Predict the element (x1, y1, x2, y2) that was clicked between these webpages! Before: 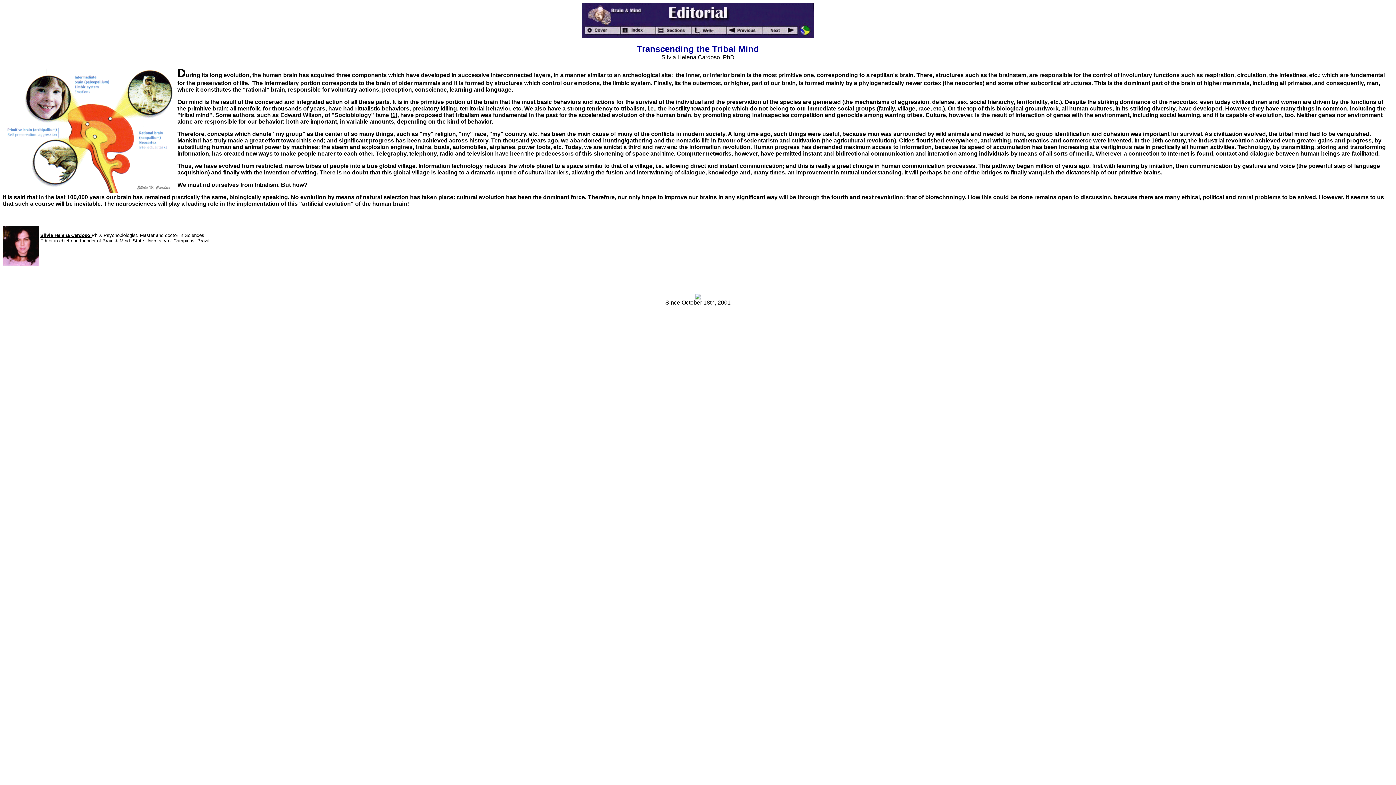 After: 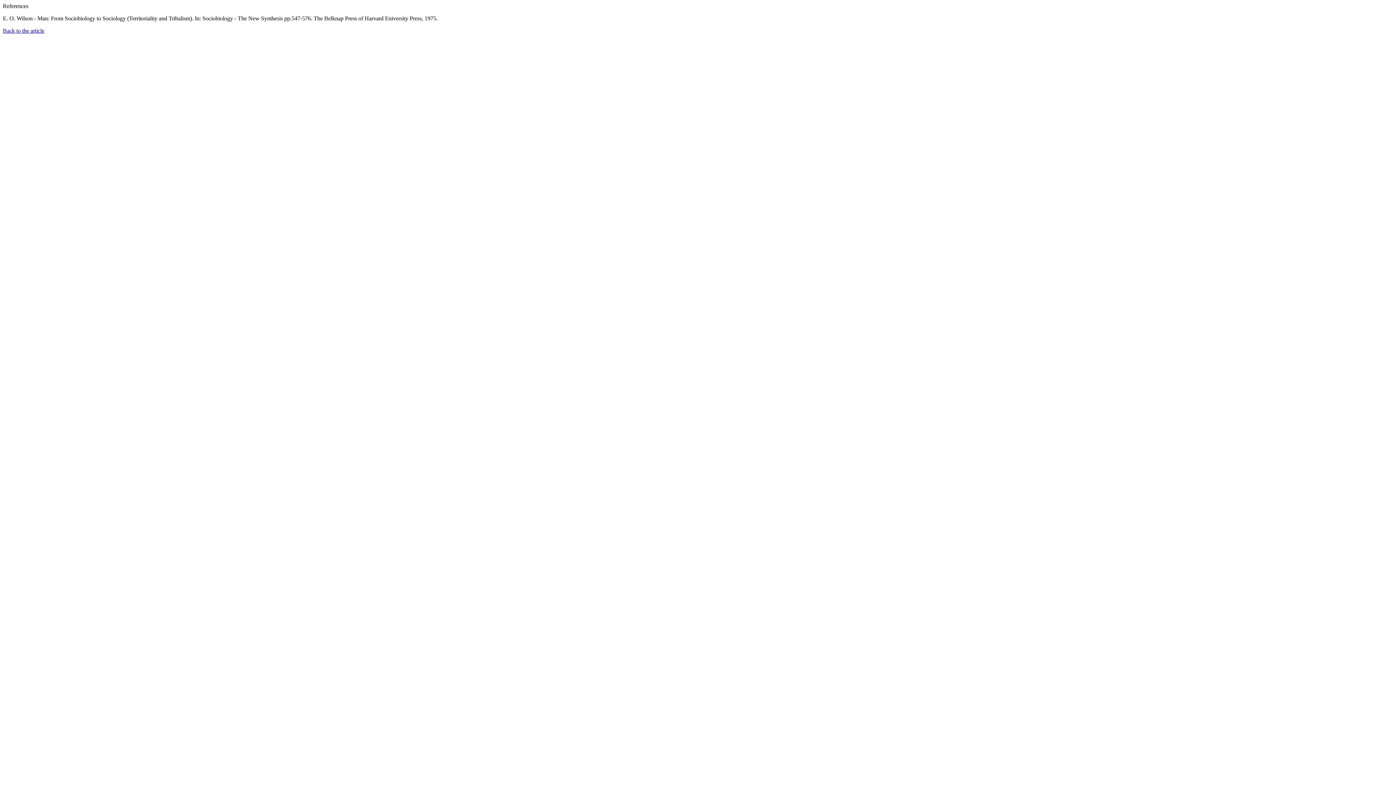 Action: bbox: (392, 112, 395, 118) label: 1